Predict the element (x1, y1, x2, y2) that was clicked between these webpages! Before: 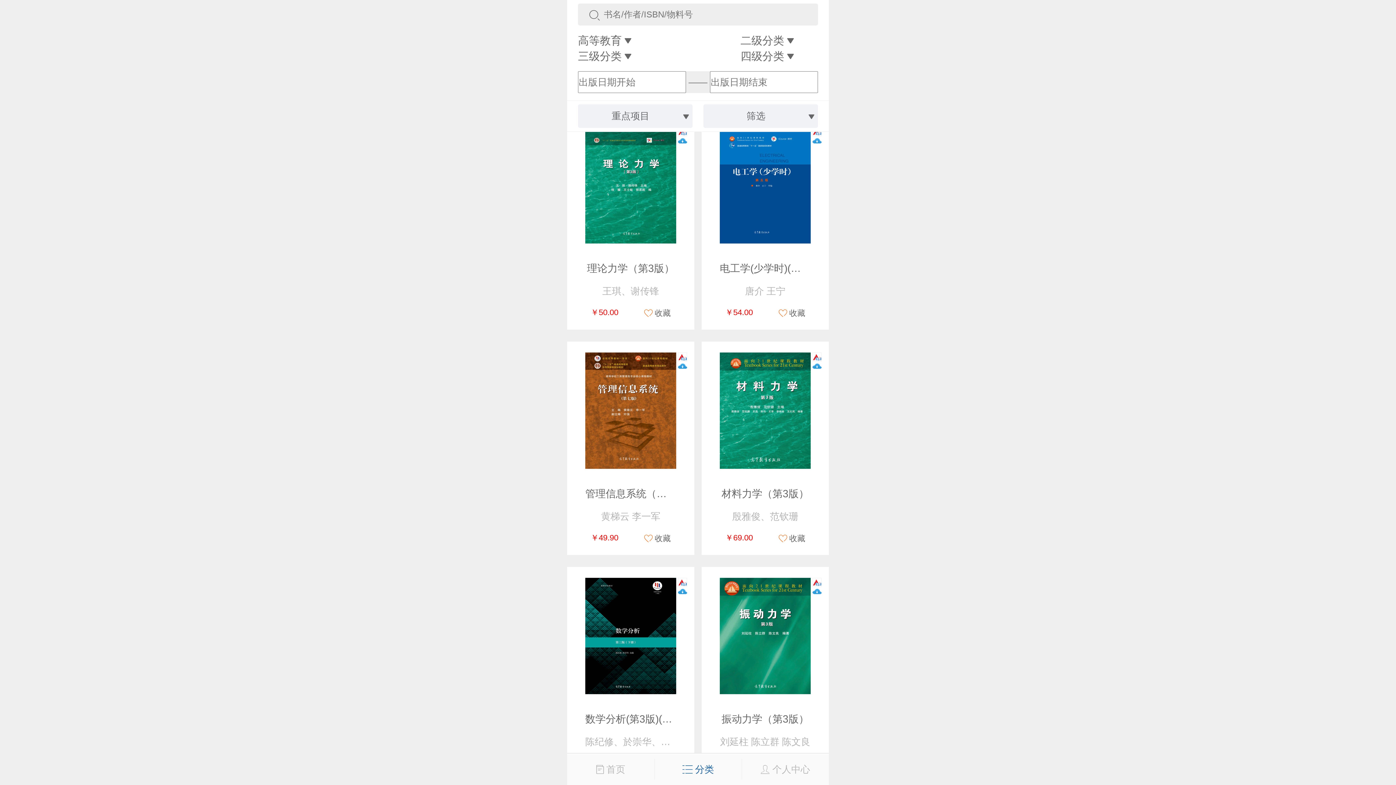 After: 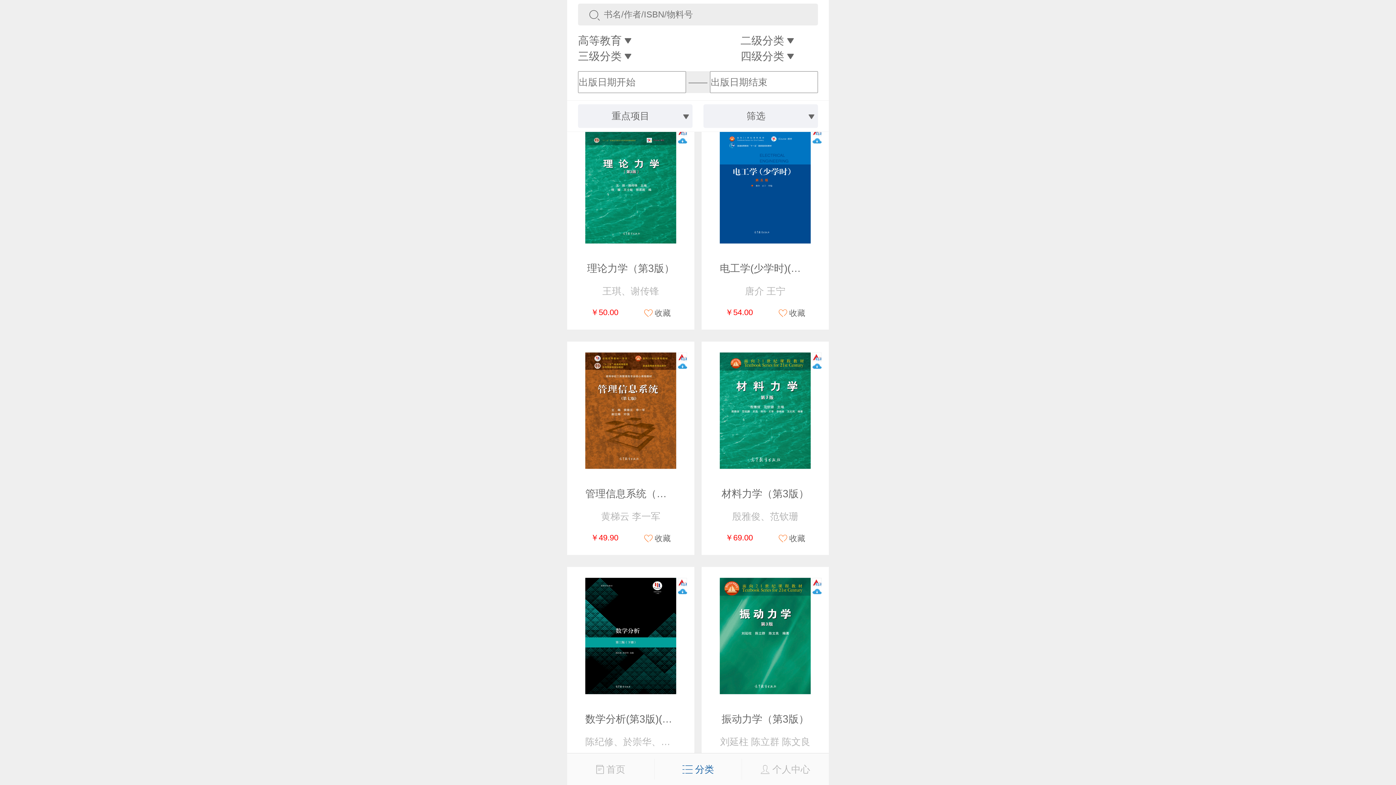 Action: bbox: (812, 352, 821, 361)